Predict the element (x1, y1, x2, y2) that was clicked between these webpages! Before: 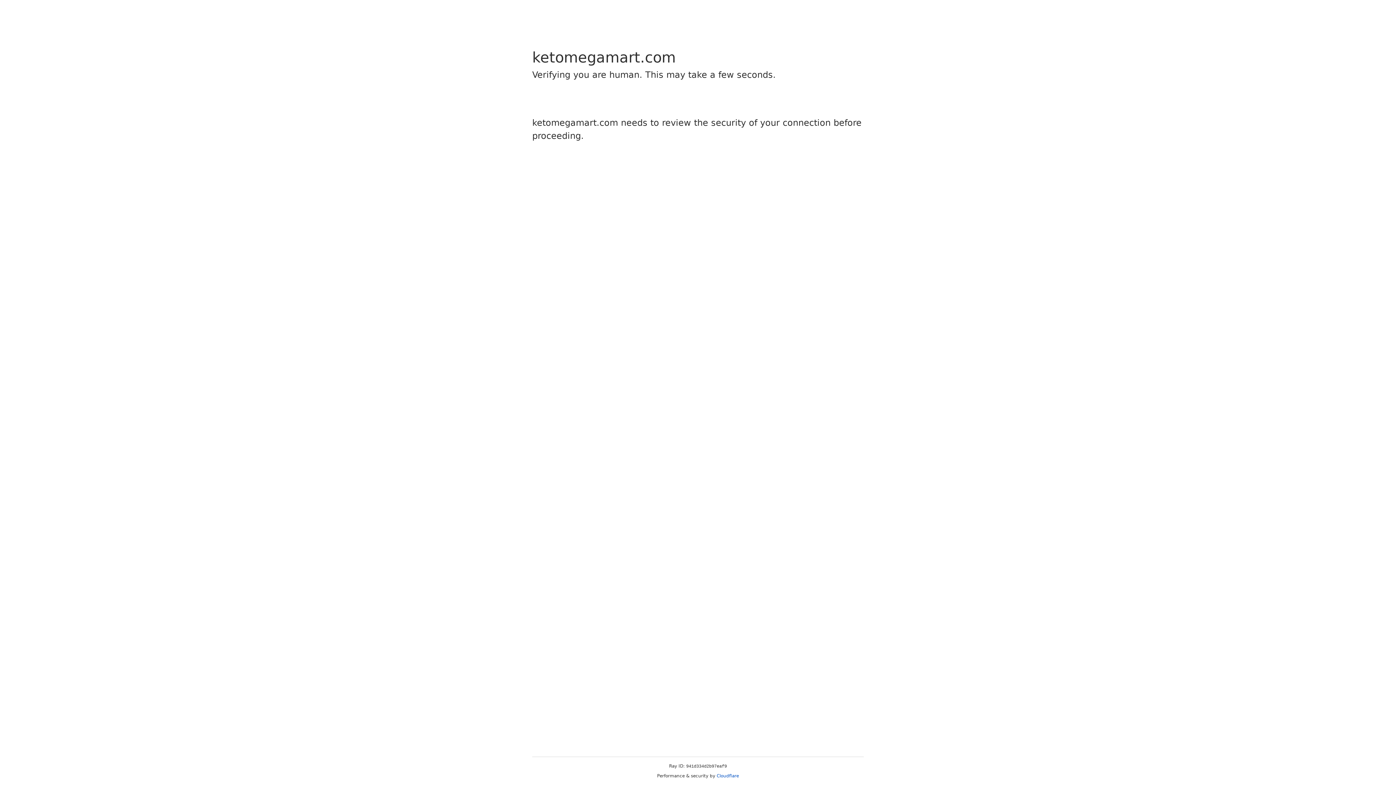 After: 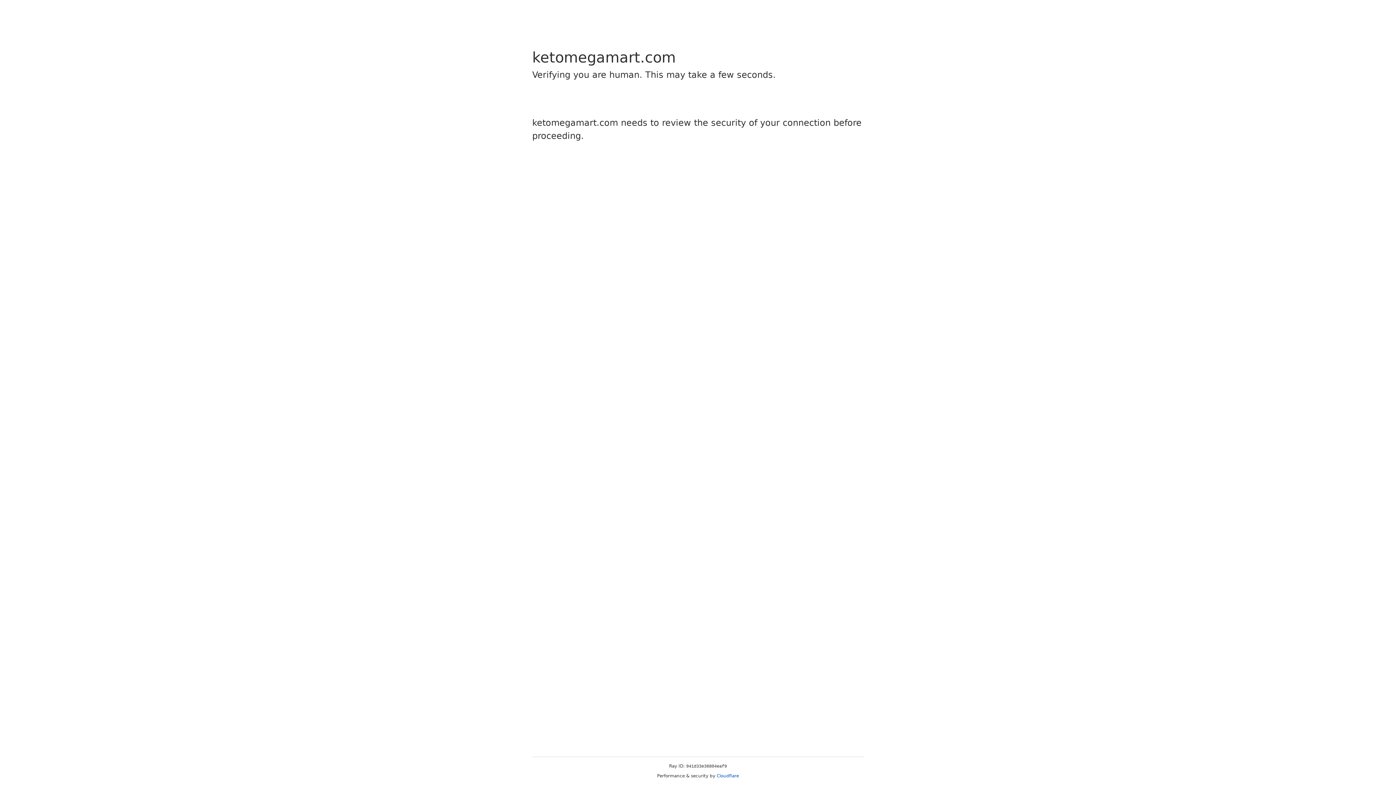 Action: bbox: (716, 773, 739, 778) label: Cloudflare